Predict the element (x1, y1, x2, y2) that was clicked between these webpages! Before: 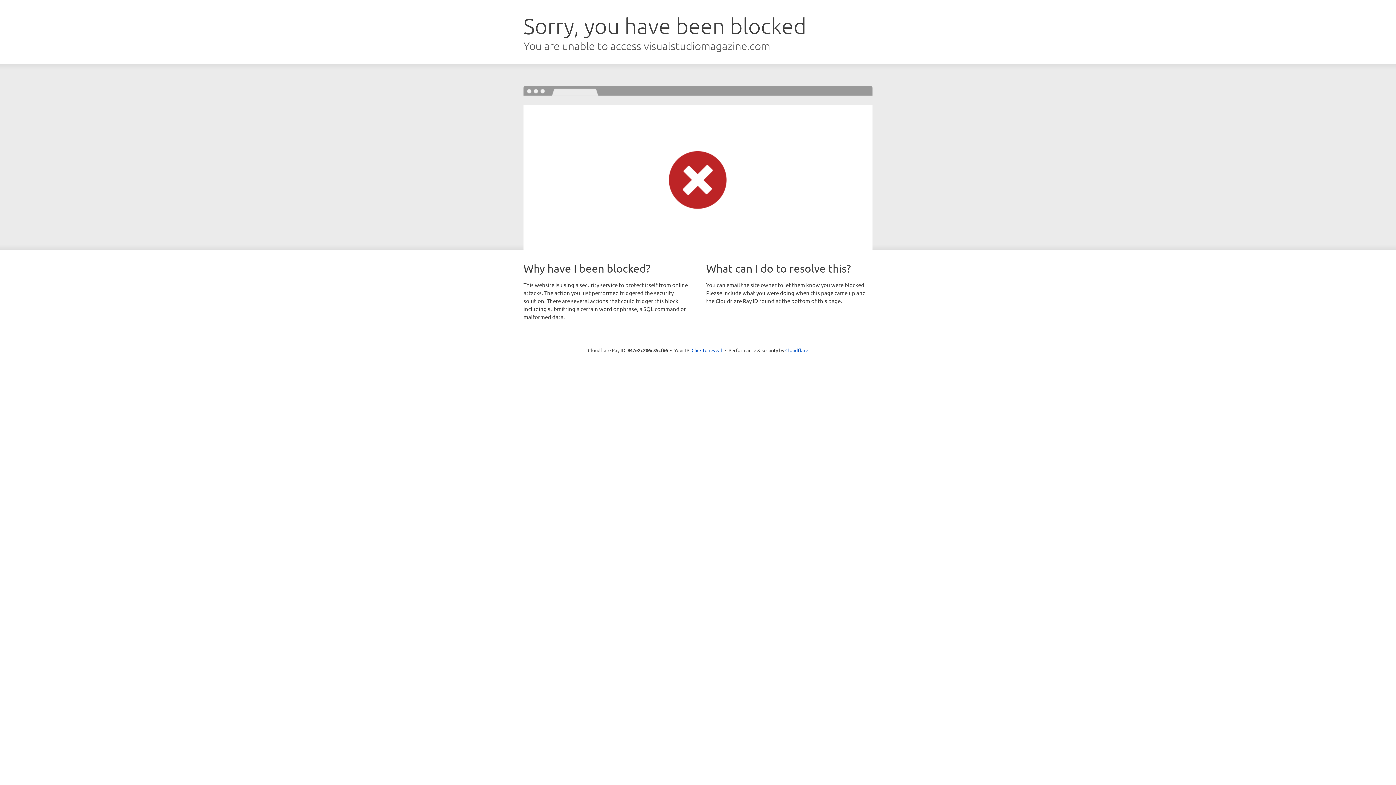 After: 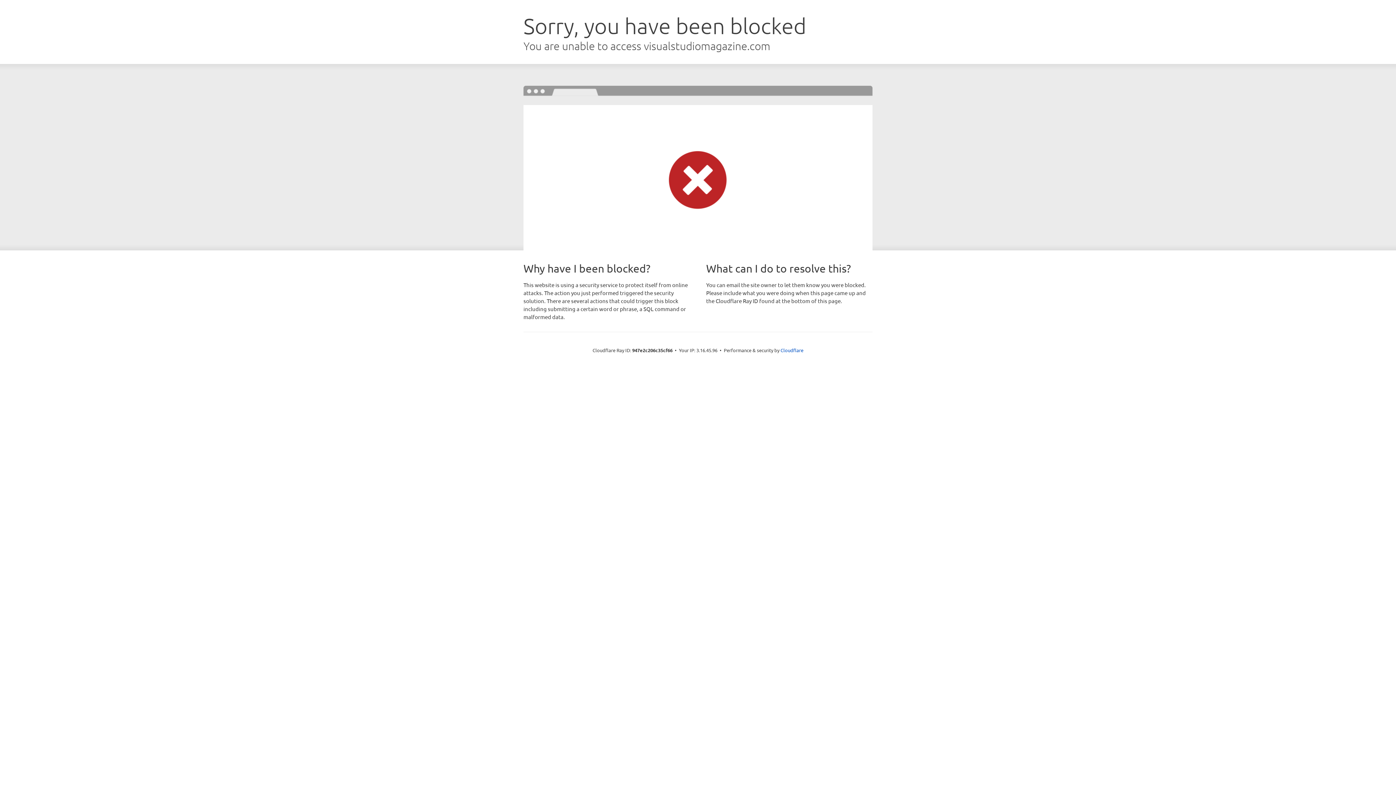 Action: bbox: (691, 346, 722, 353) label: Click to reveal